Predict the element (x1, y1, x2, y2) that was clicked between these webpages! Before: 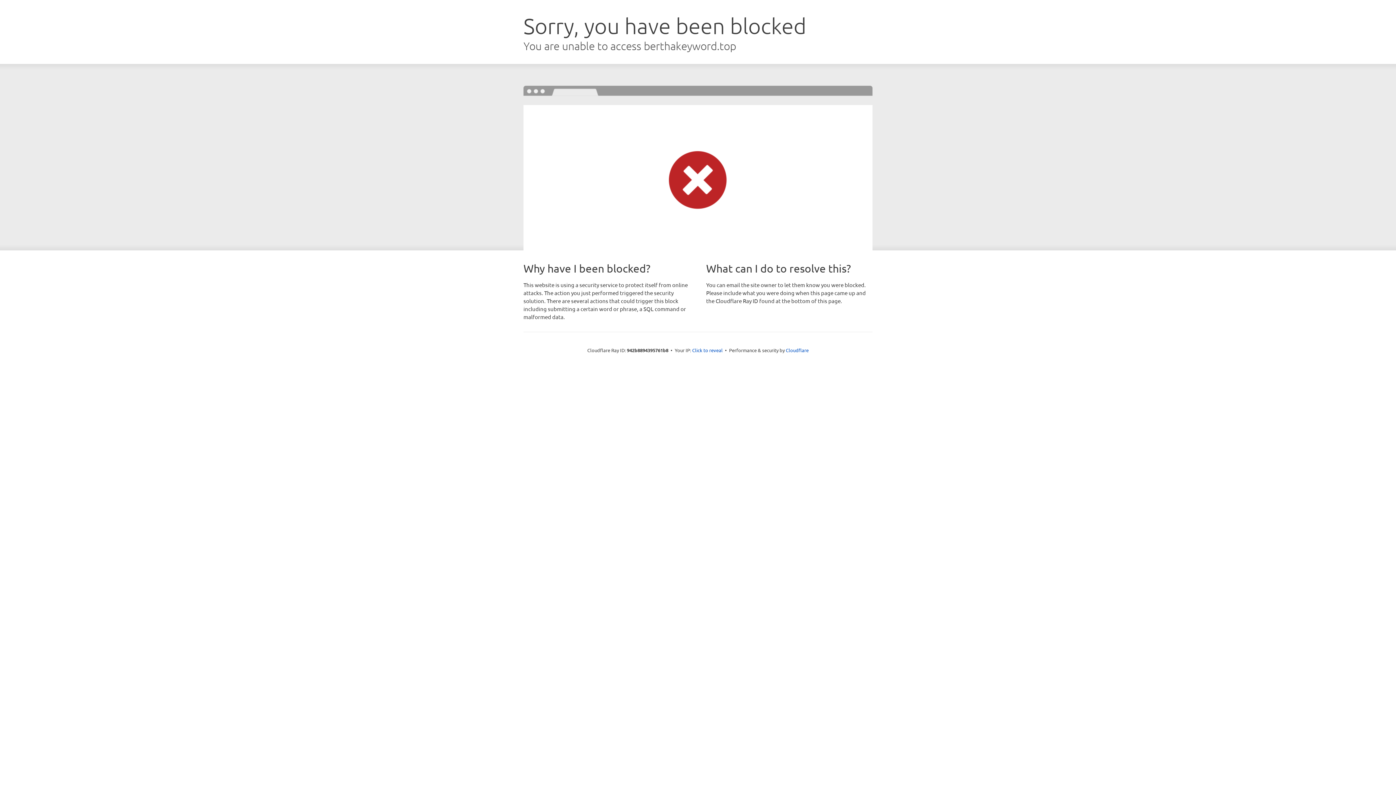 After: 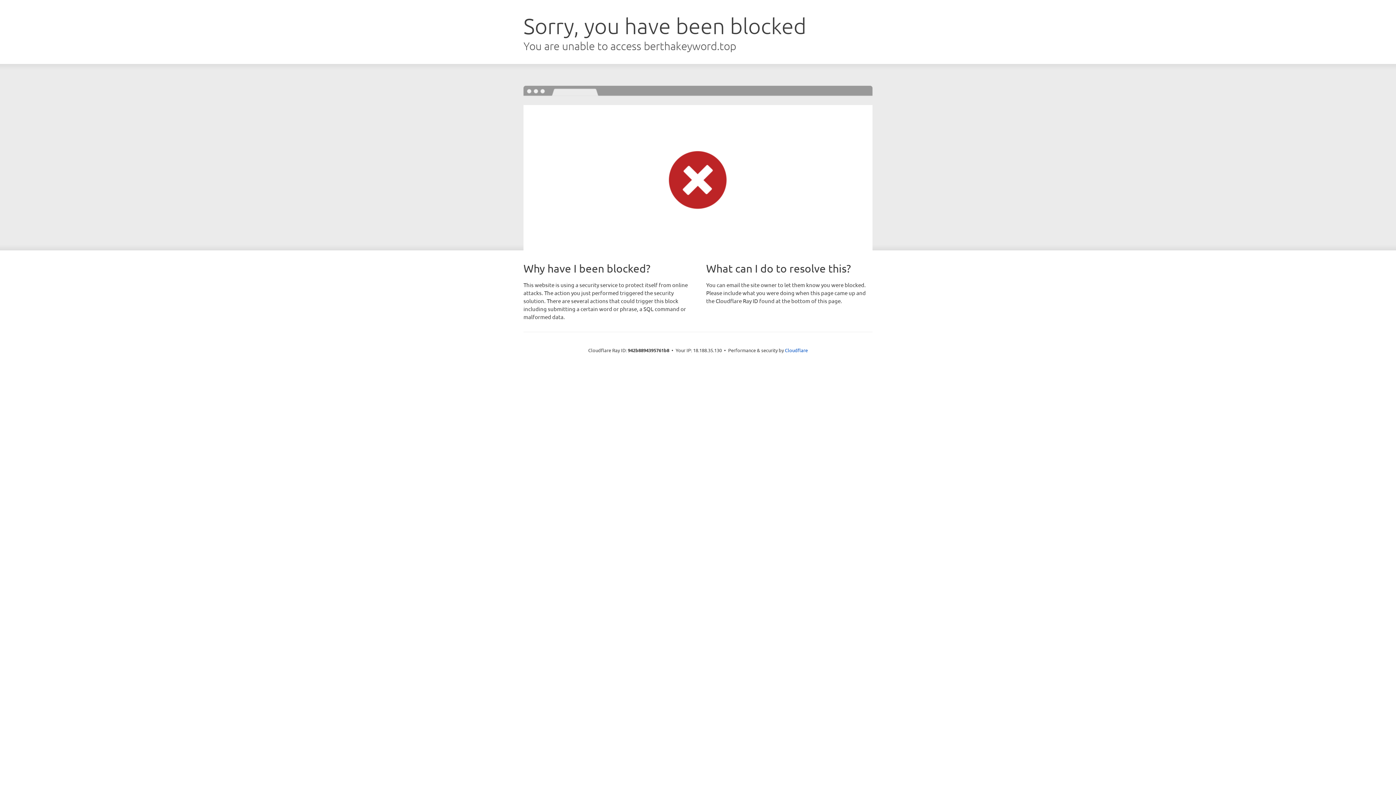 Action: bbox: (692, 346, 722, 353) label: Click to reveal